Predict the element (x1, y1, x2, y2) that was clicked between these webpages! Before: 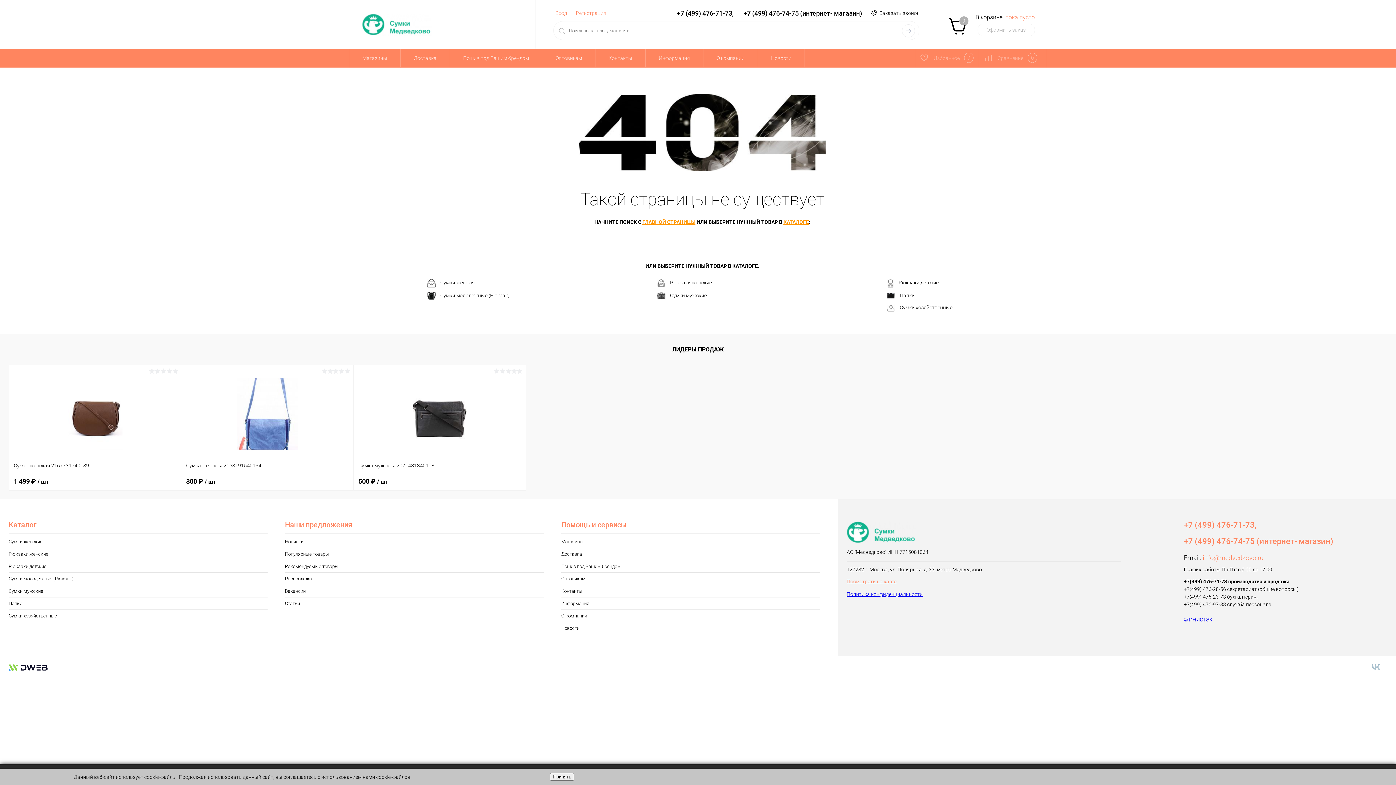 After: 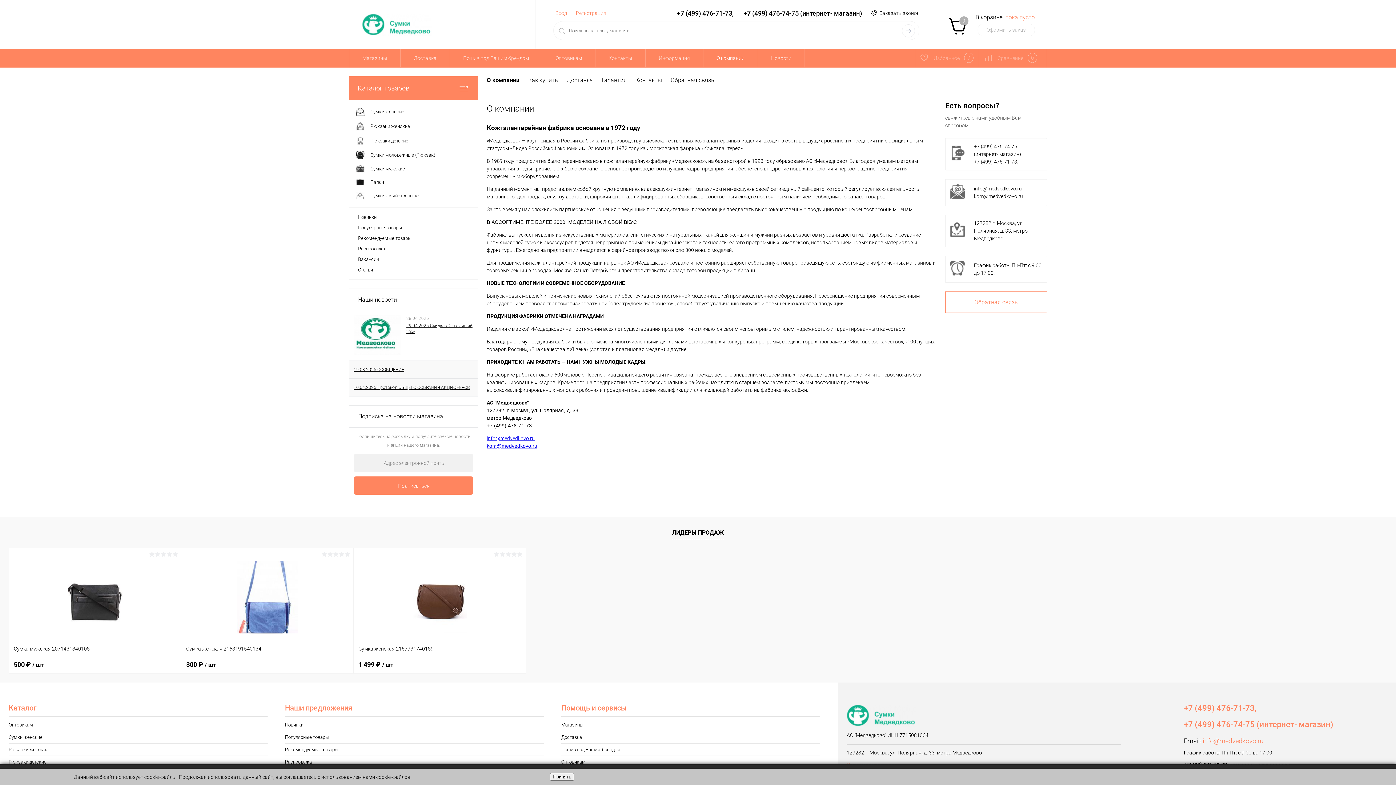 Action: label: О компании bbox: (561, 610, 820, 622)